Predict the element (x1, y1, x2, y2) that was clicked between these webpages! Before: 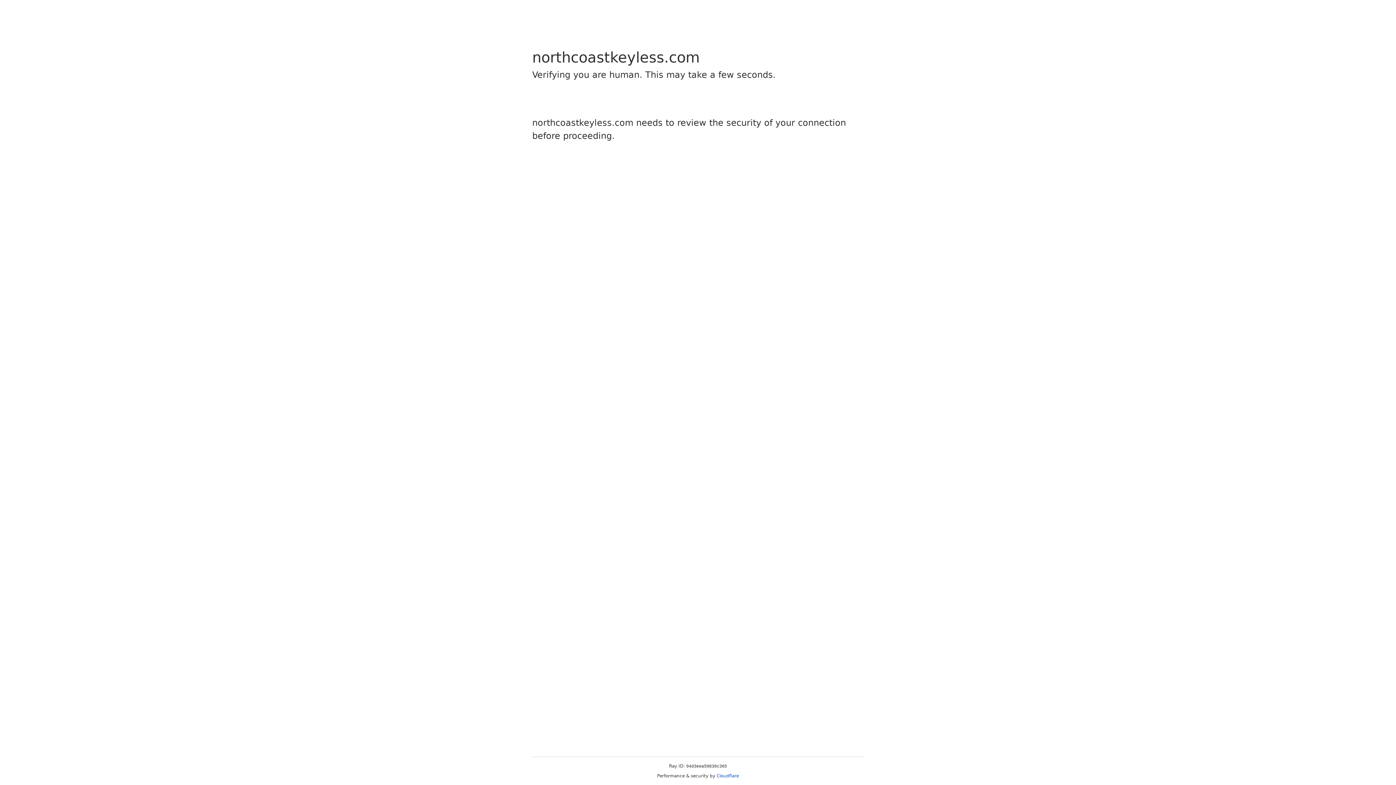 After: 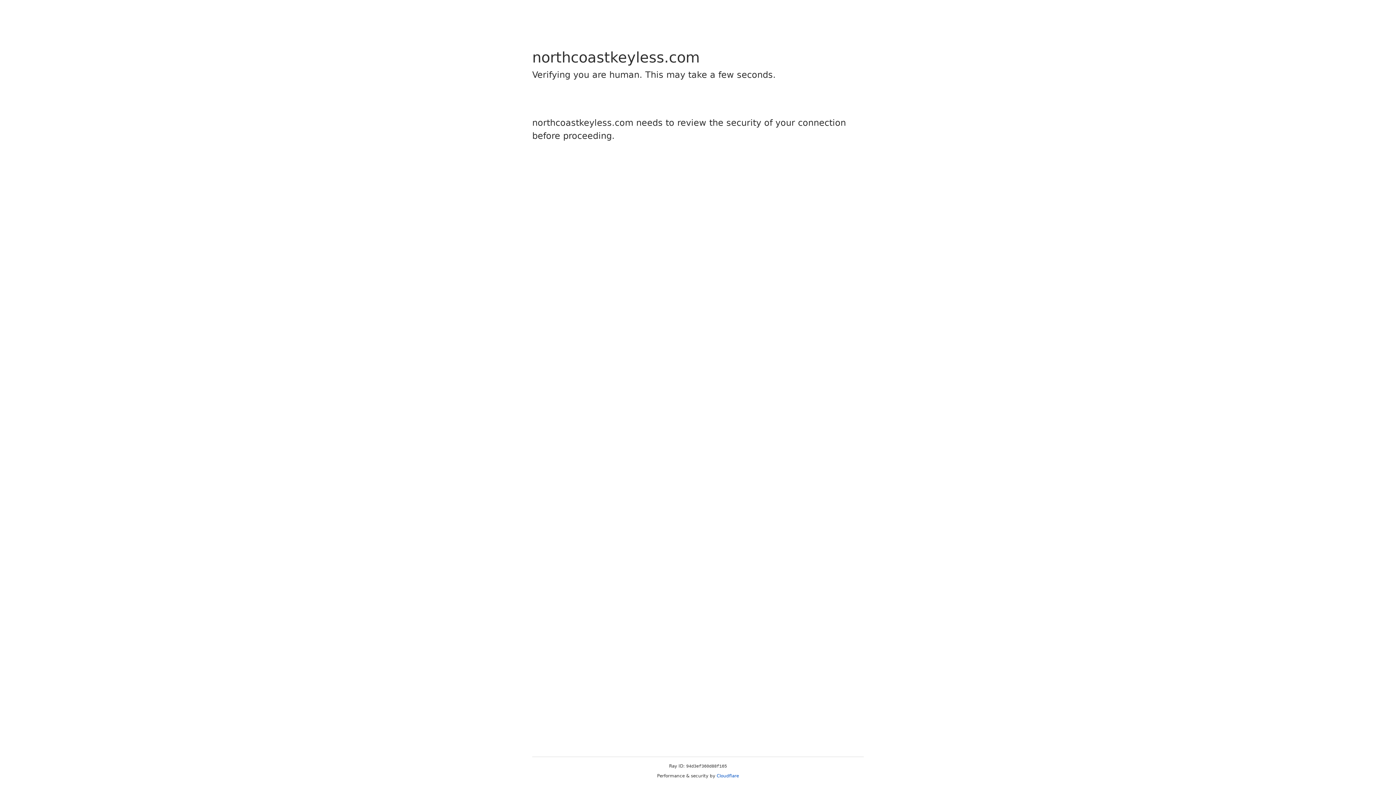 Action: label: Cloudflare bbox: (716, 773, 739, 778)